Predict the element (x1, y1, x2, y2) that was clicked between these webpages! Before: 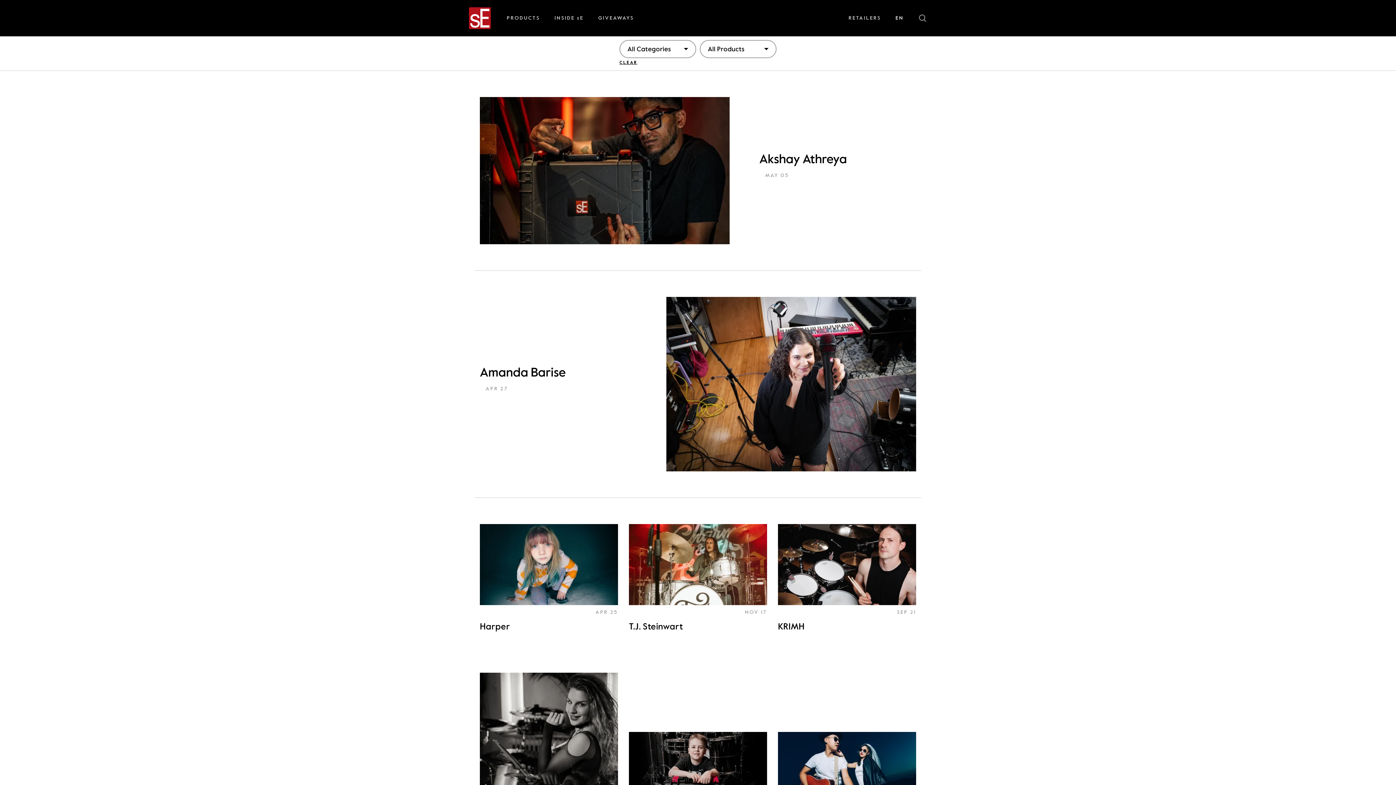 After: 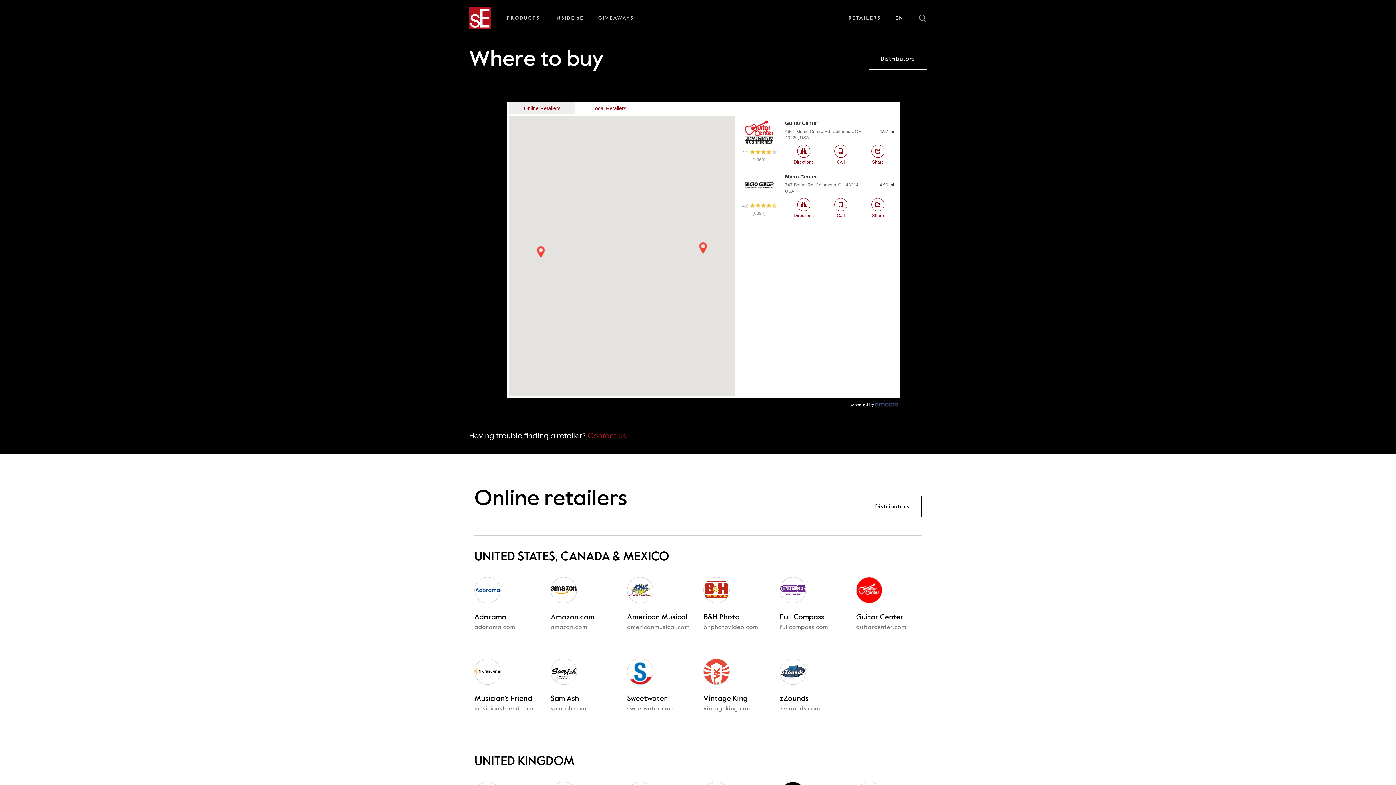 Action: bbox: (848, 13, 881, 22) label: RETAILERS